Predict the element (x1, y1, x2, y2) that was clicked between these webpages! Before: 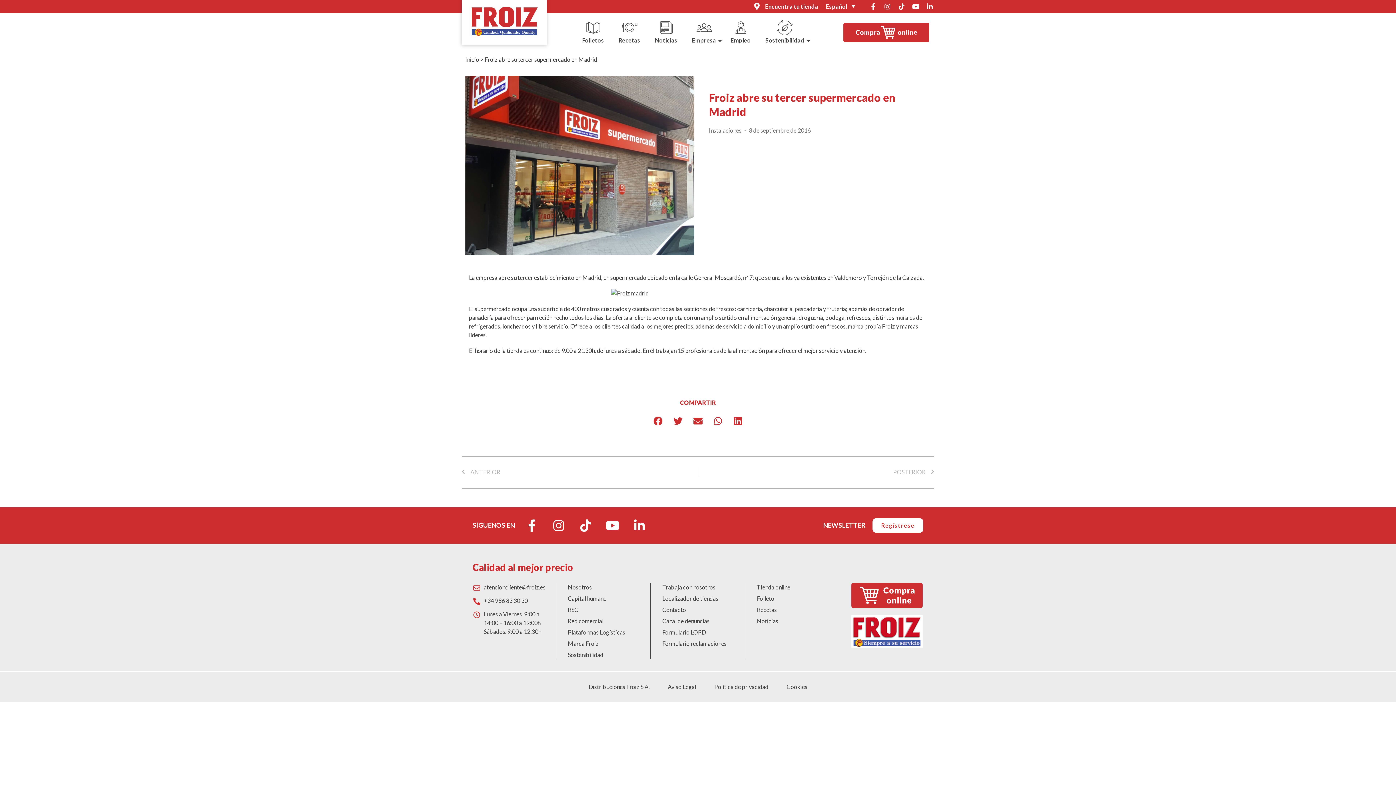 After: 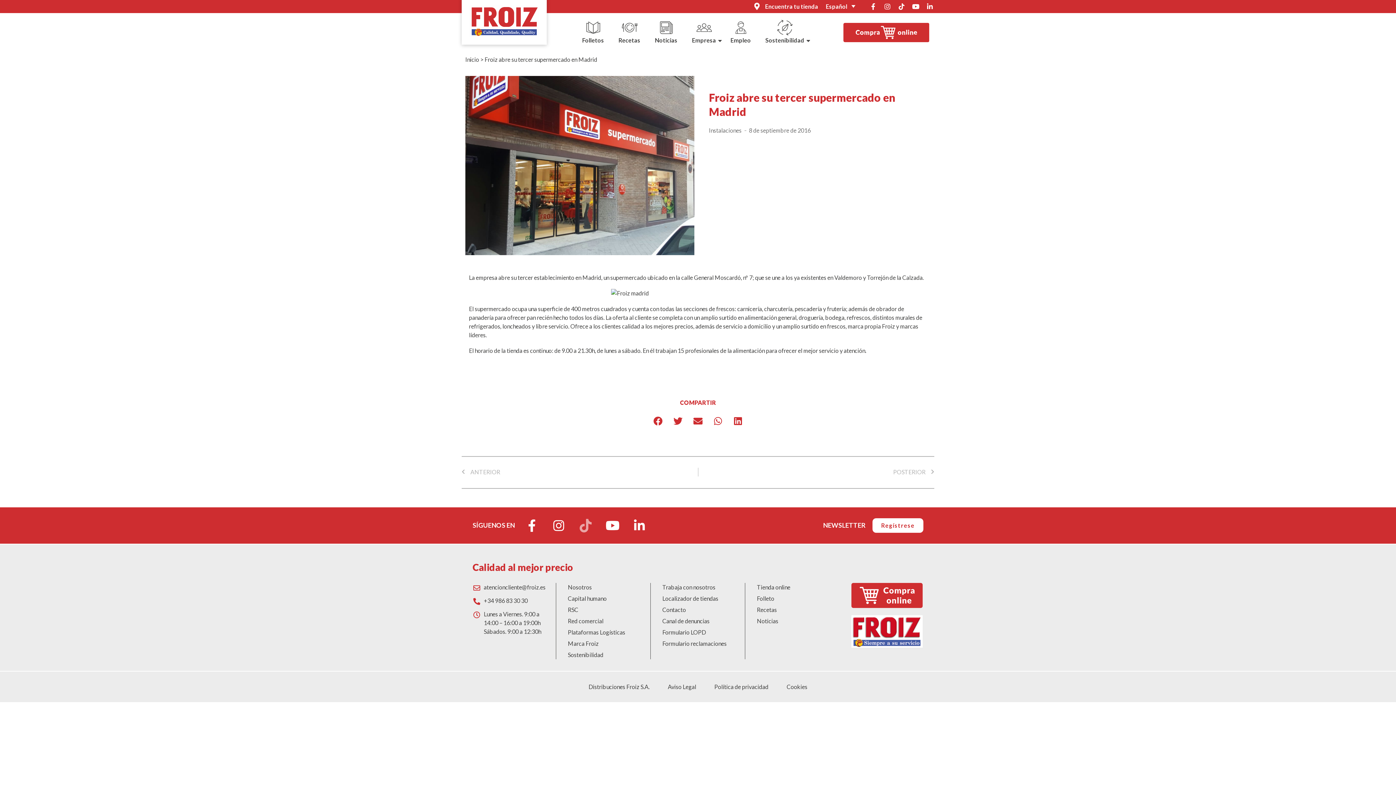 Action: bbox: (579, 519, 592, 531) label: Tiktok